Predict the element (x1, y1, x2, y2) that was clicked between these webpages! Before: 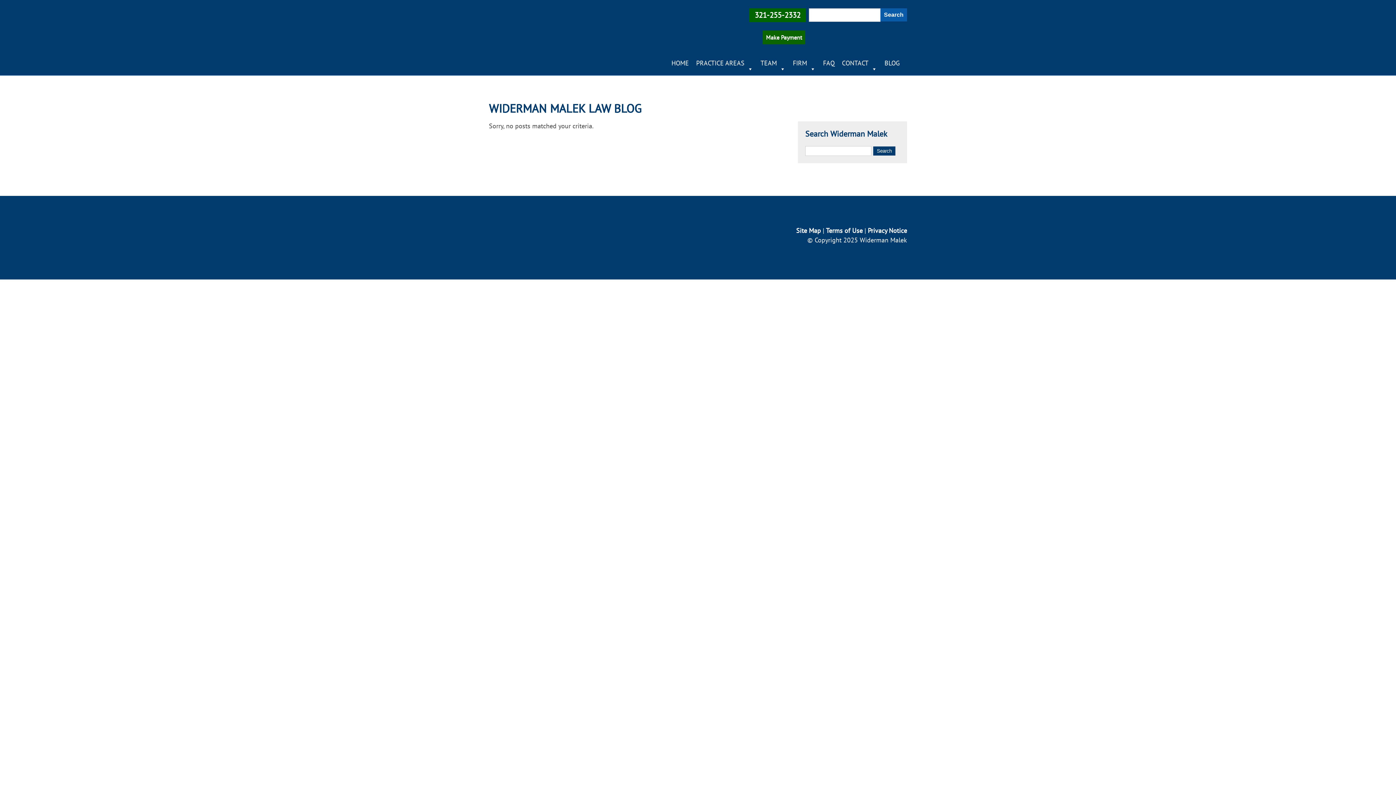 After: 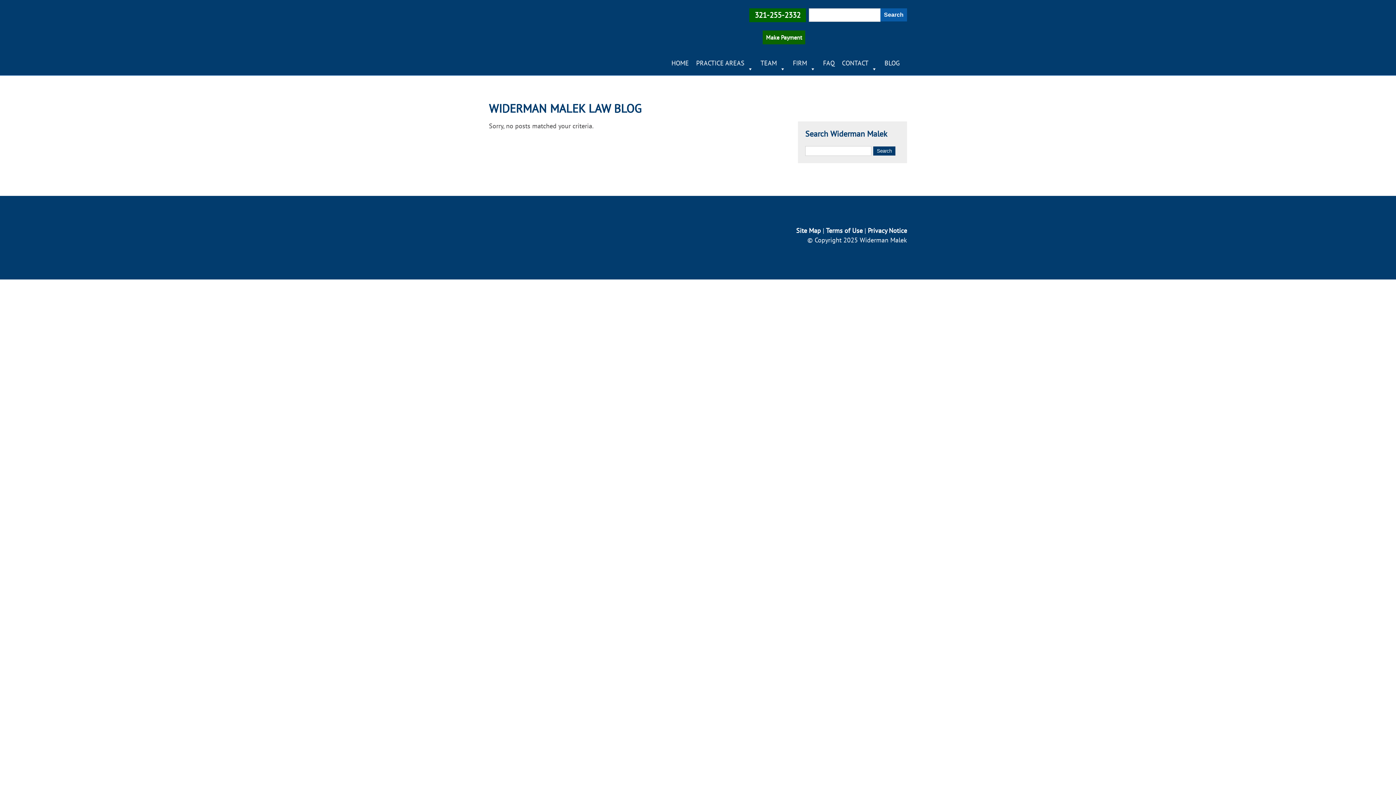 Action: bbox: (881, 214, 894, 222)